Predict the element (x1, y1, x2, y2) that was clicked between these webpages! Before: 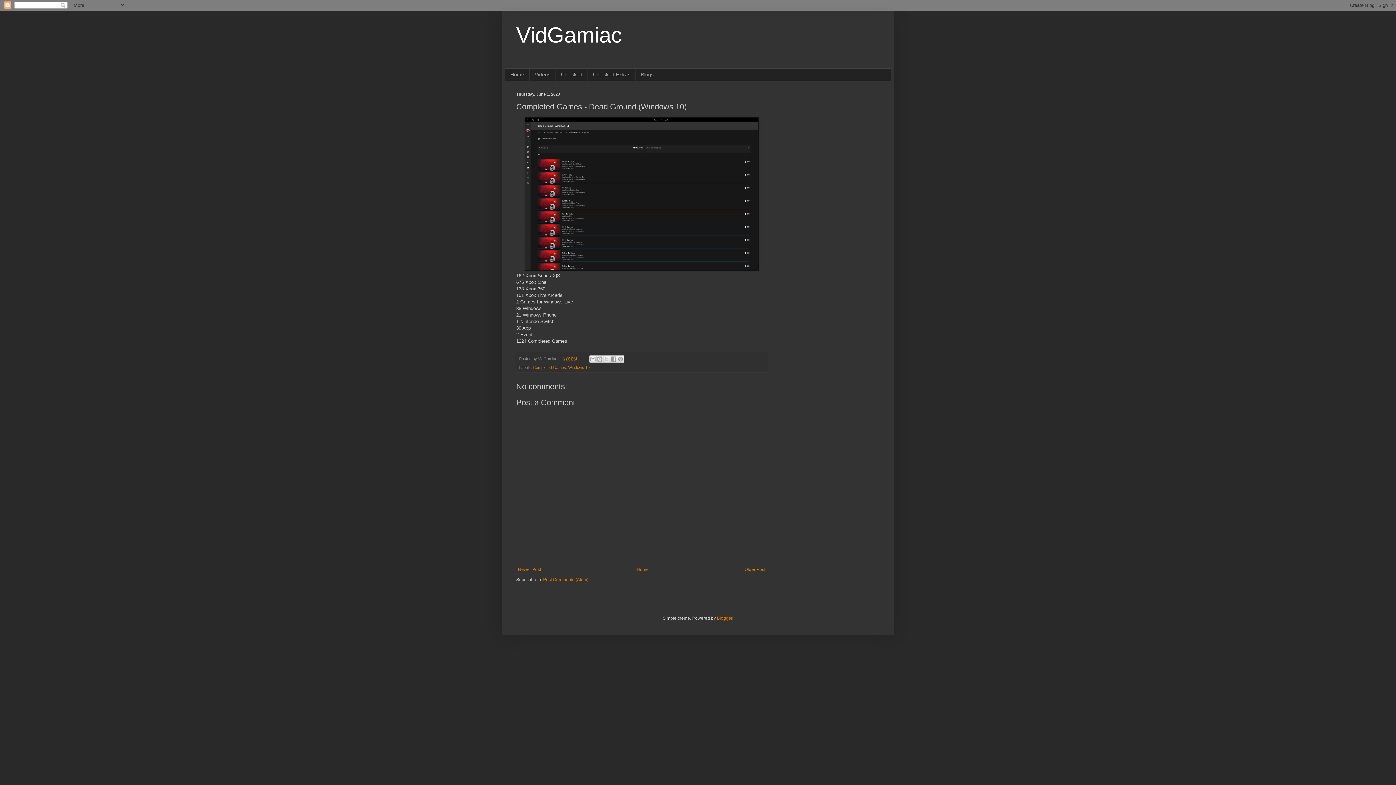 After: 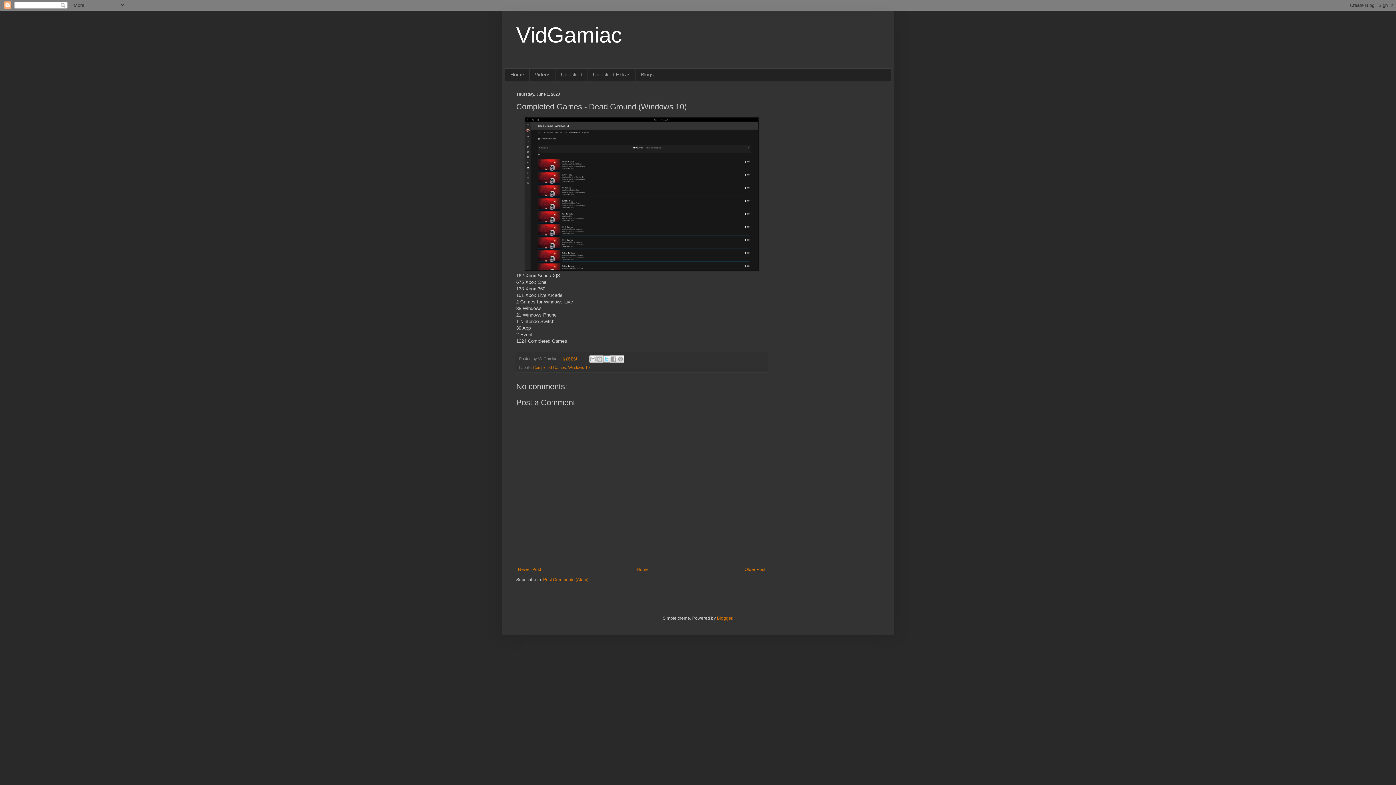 Action: label: Share to X bbox: (603, 355, 610, 362)